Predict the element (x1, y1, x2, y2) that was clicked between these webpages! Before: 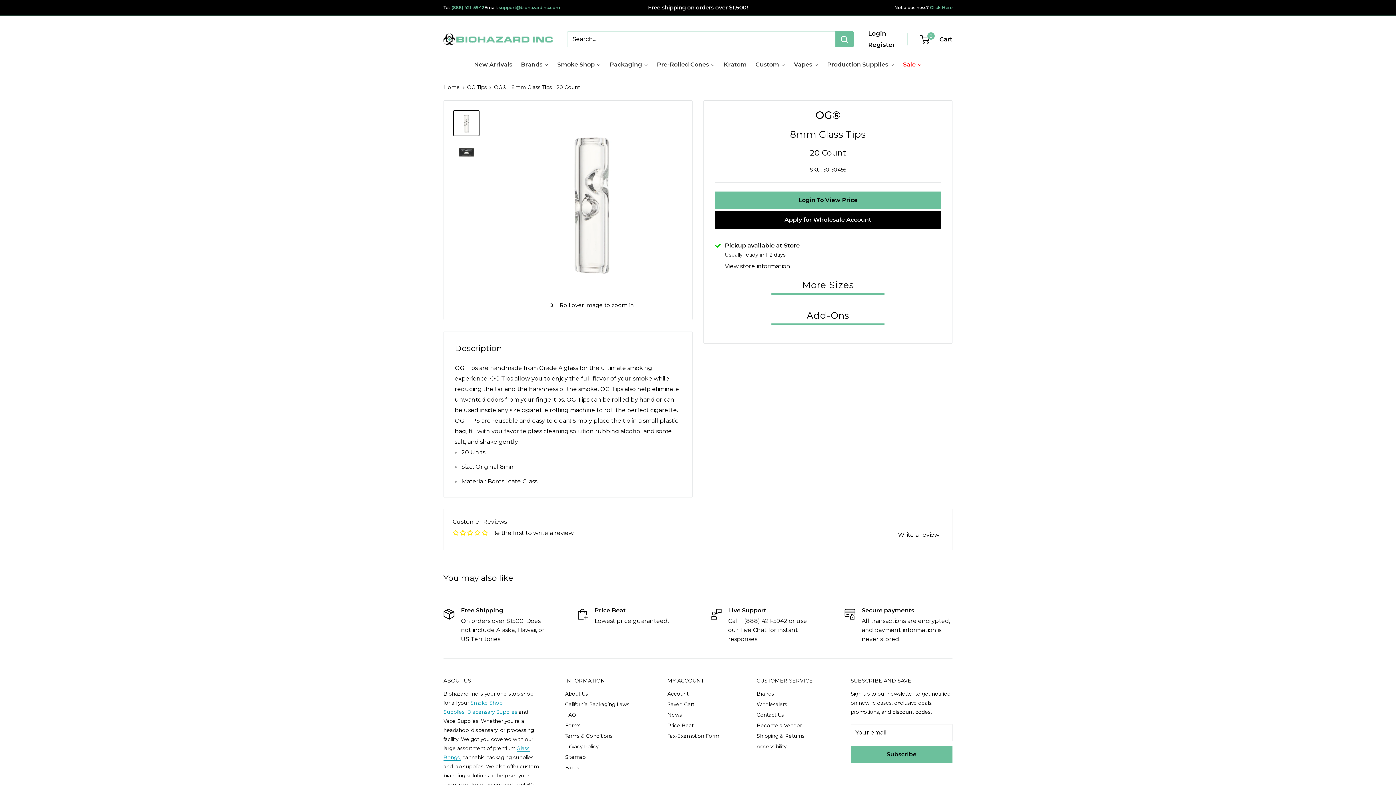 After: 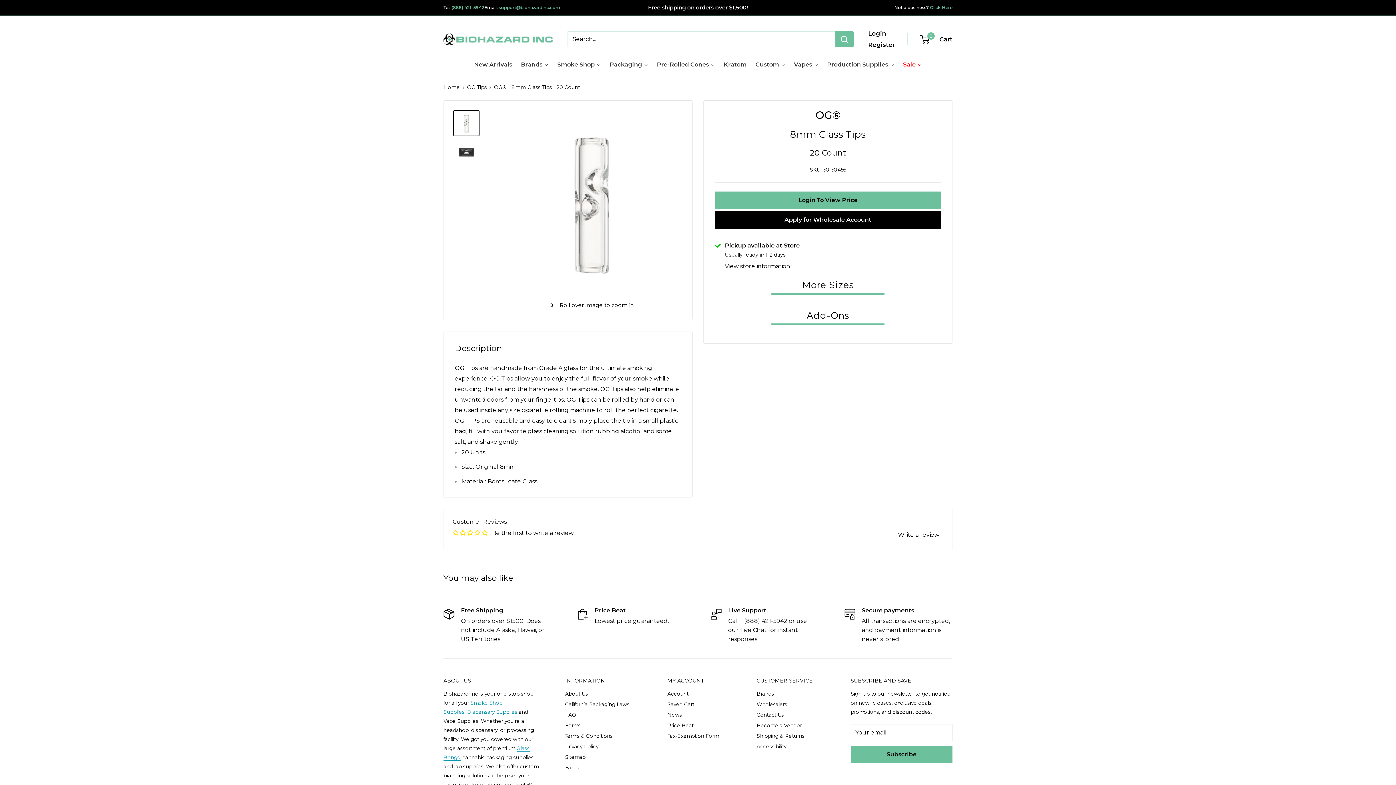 Action: bbox: (453, 110, 479, 136)